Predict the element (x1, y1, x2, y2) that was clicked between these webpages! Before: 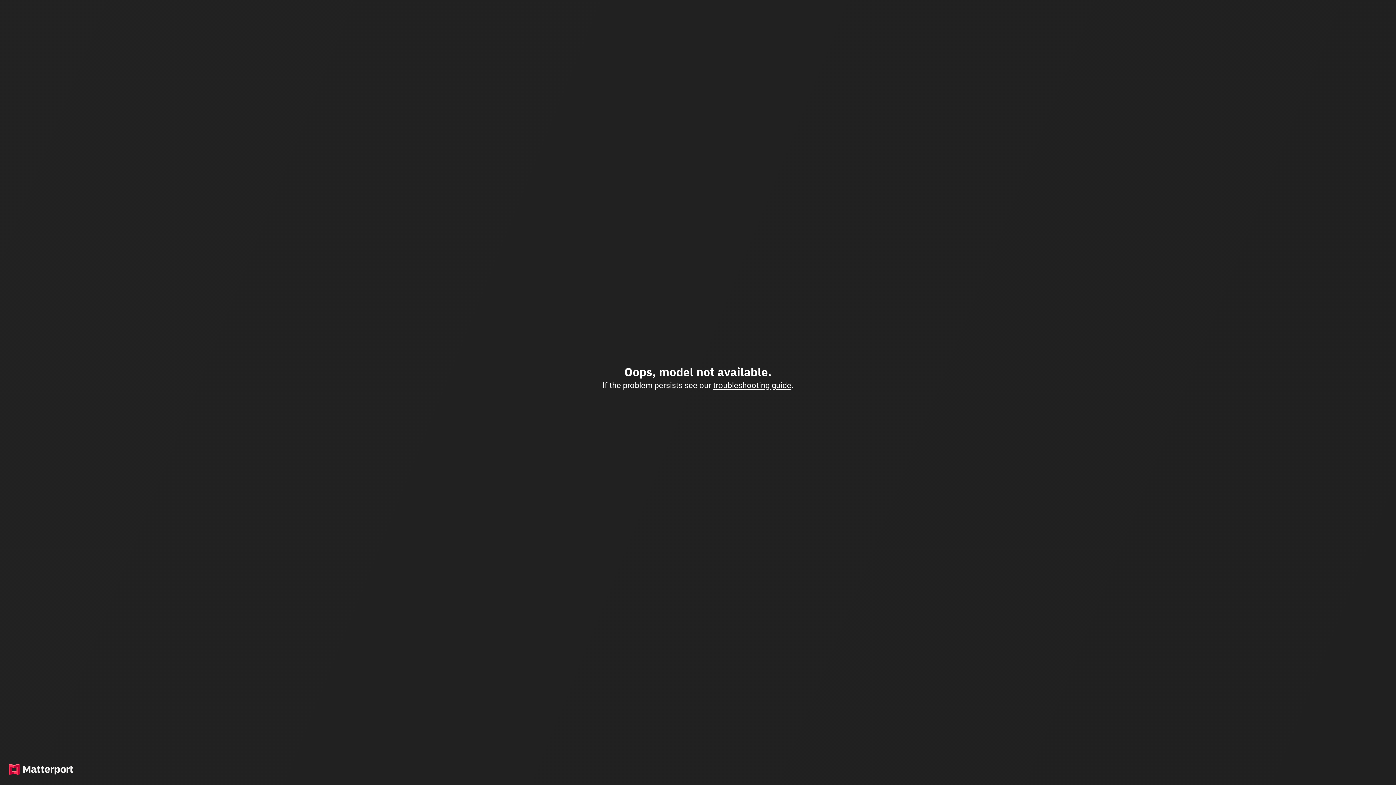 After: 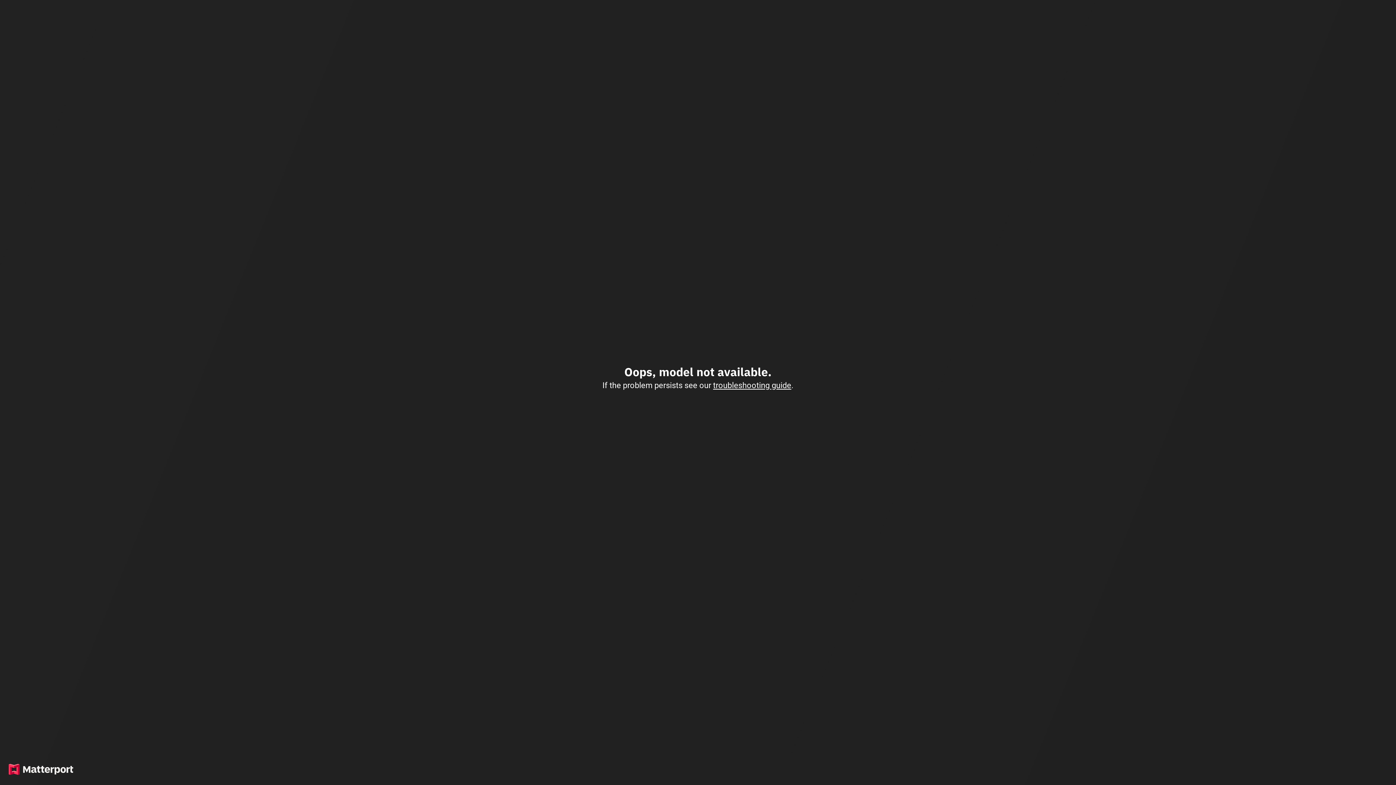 Action: label: troubleshooting guide bbox: (713, 380, 791, 390)